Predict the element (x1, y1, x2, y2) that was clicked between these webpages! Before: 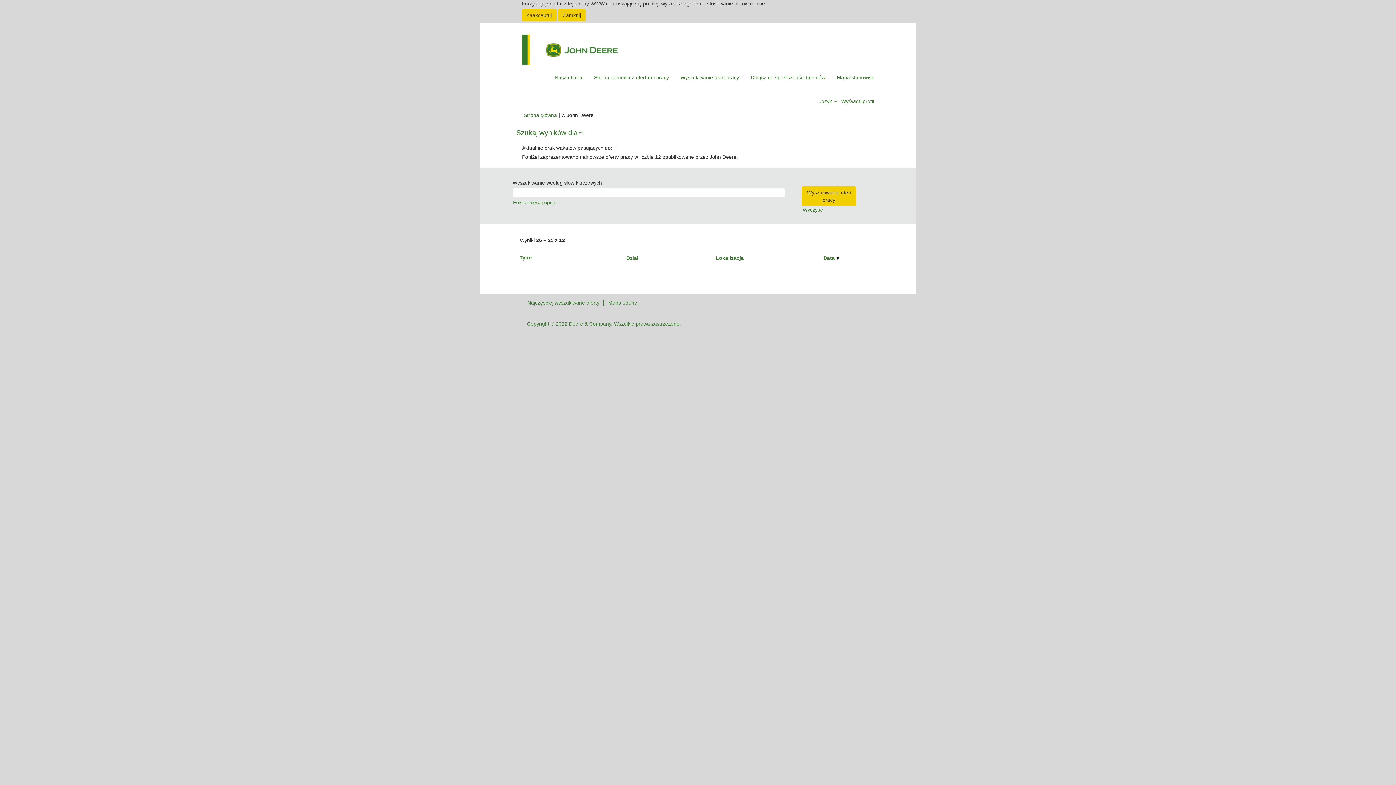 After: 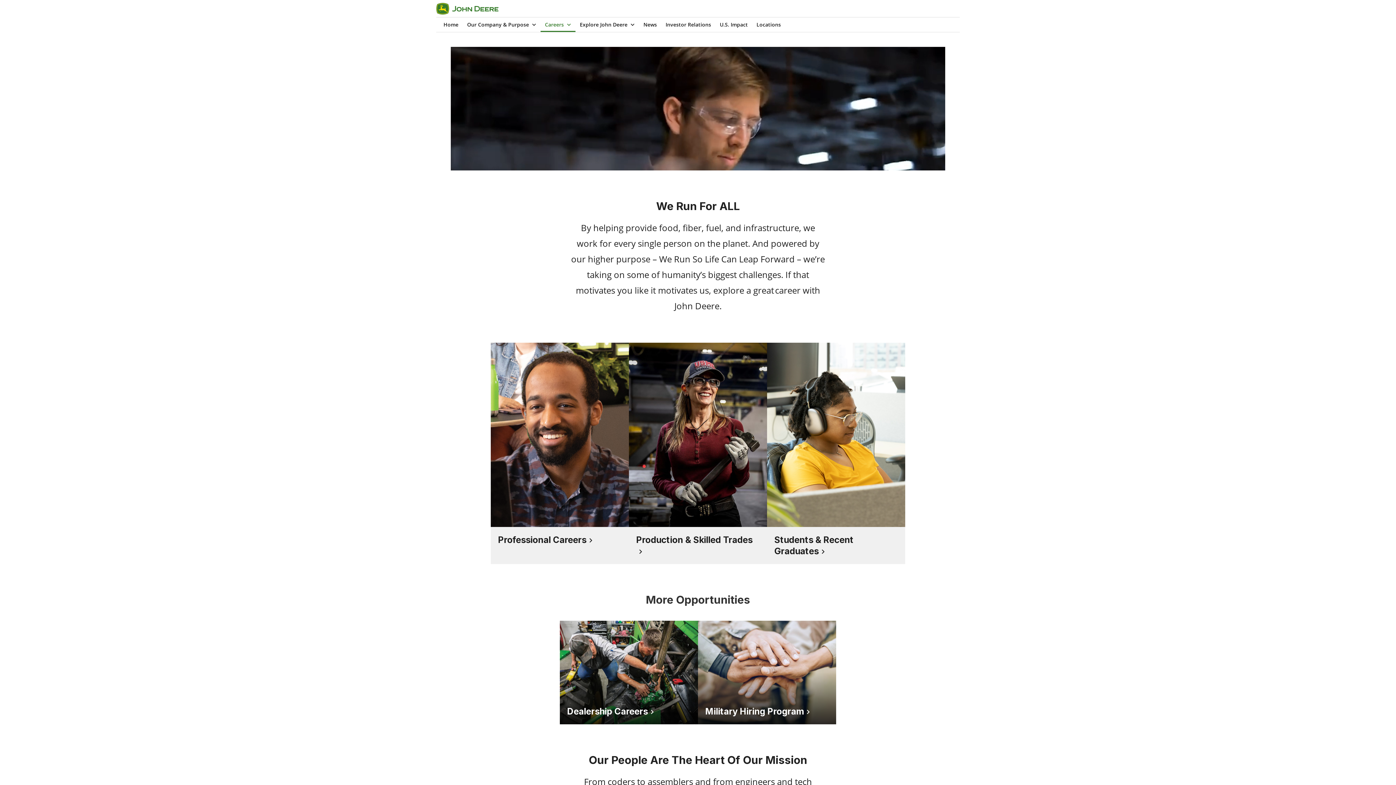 Action: bbox: (521, 34, 618, 65)